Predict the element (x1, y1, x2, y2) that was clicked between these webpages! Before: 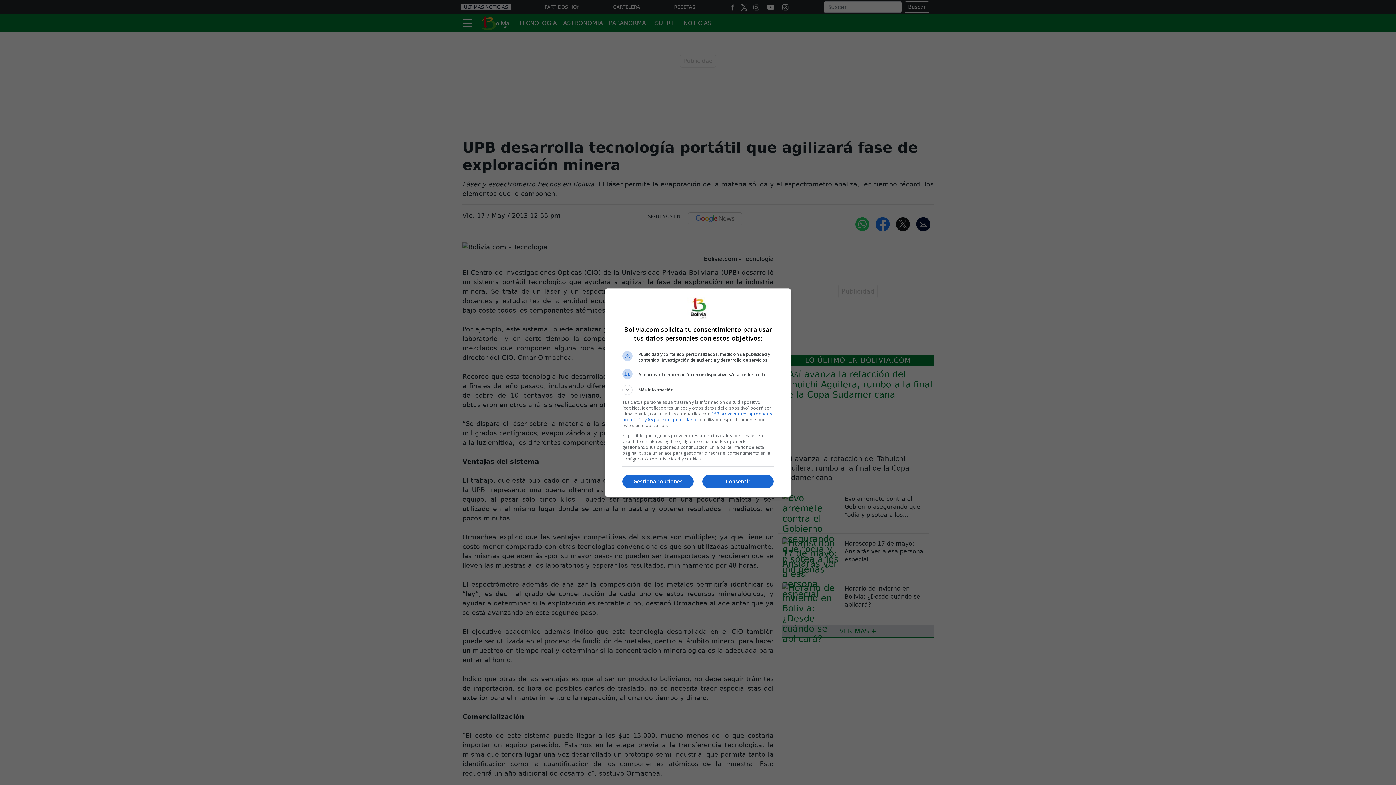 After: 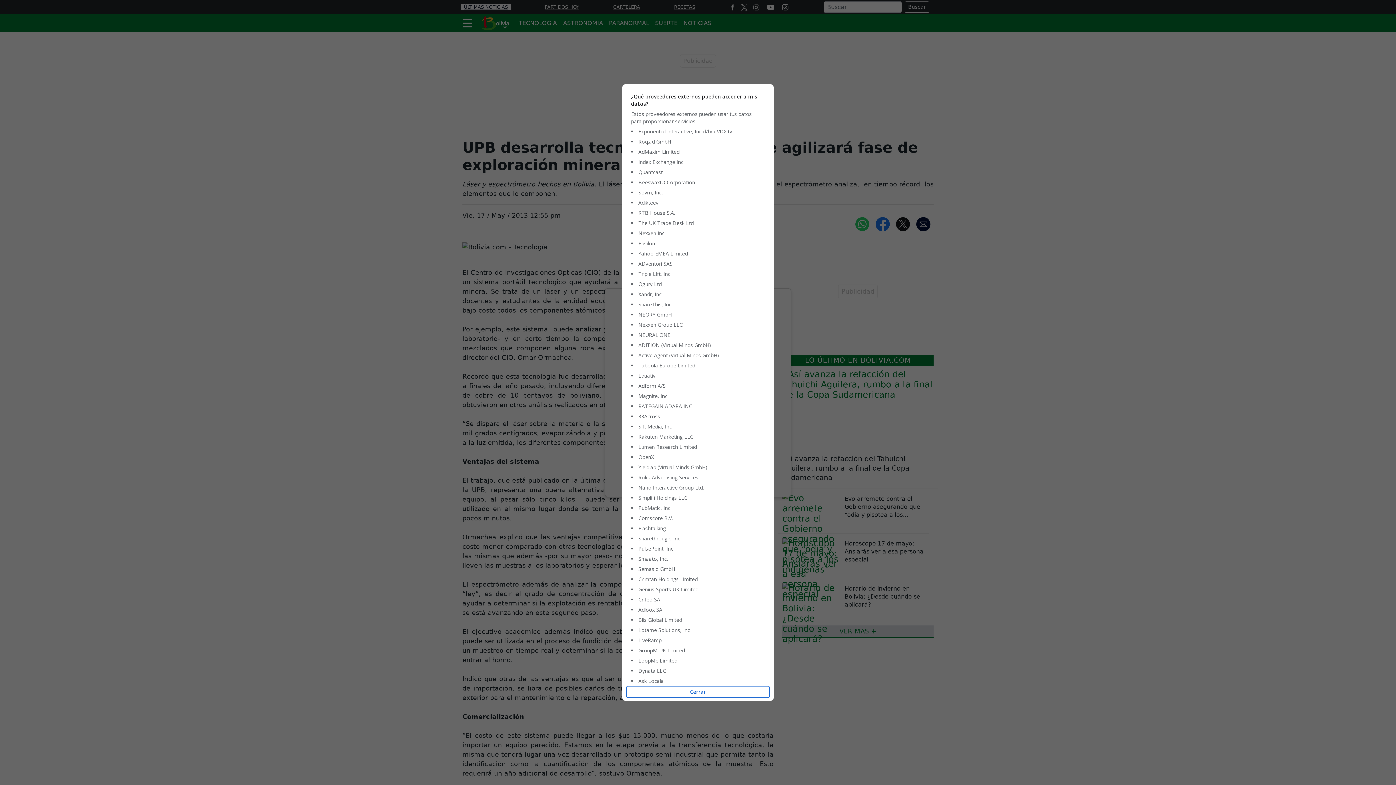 Action: label: 153 proveedores aprobados por el TCF y 65 partners publicitarios bbox: (622, 410, 772, 422)